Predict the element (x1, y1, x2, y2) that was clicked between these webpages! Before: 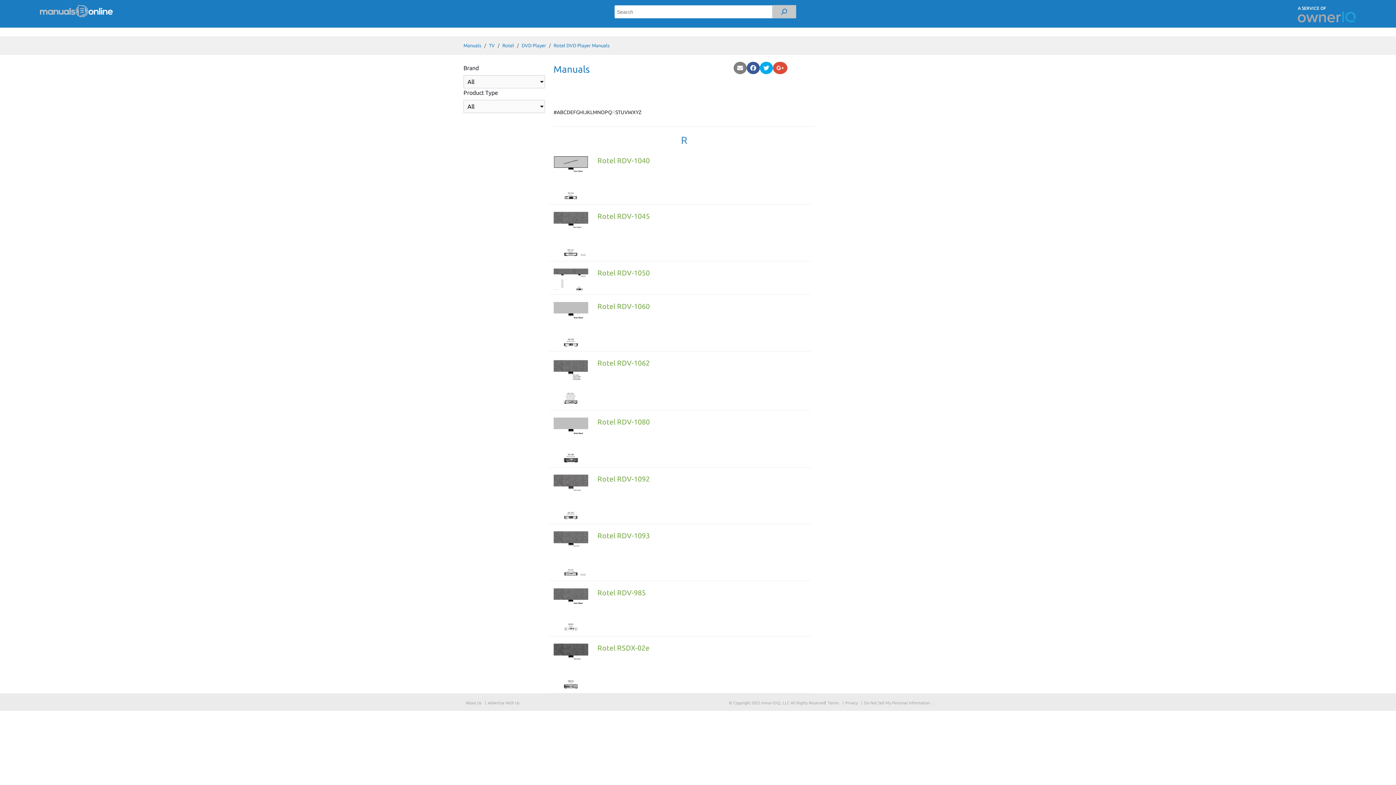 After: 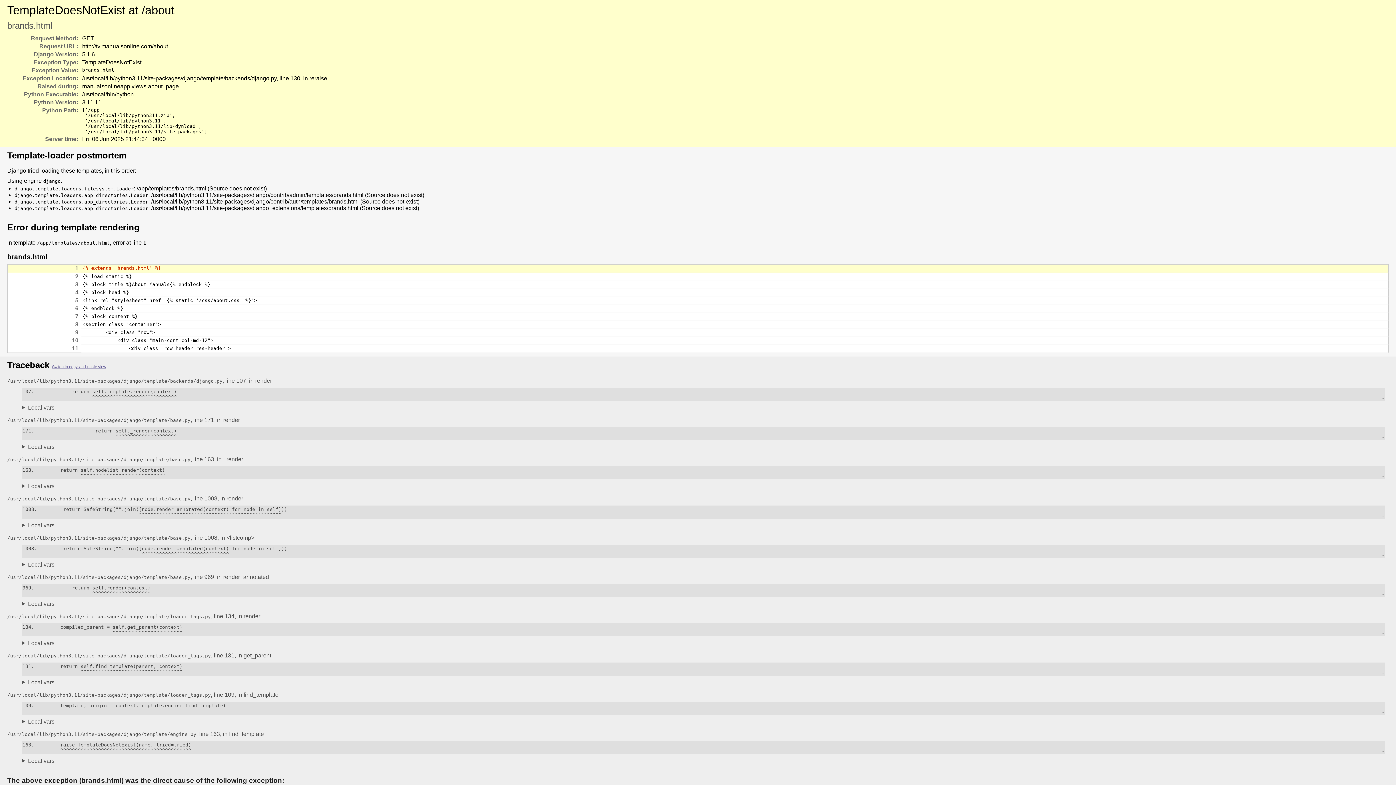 Action: bbox: (465, 700, 481, 705) label: About Us